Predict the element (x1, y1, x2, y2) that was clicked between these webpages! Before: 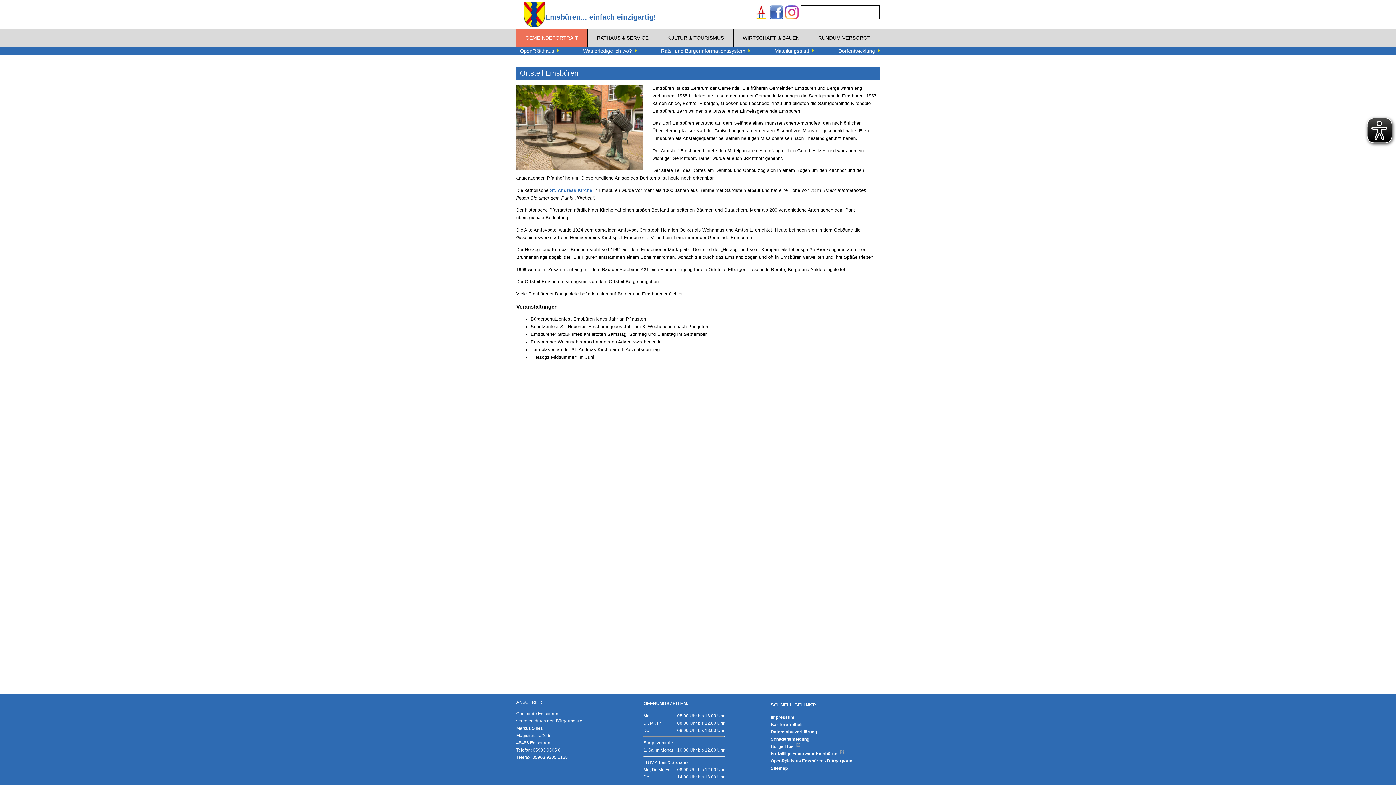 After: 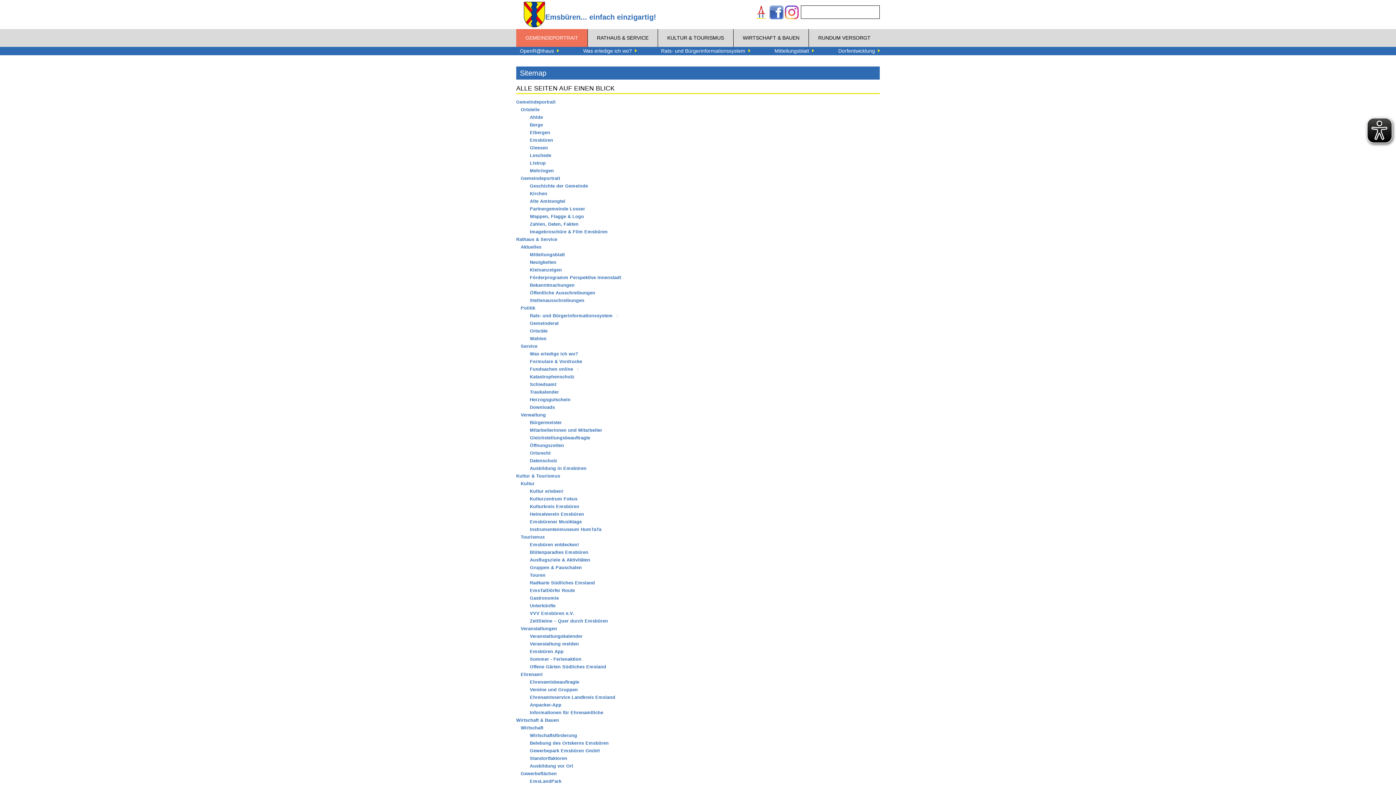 Action: label: Sitemap bbox: (770, 766, 788, 771)